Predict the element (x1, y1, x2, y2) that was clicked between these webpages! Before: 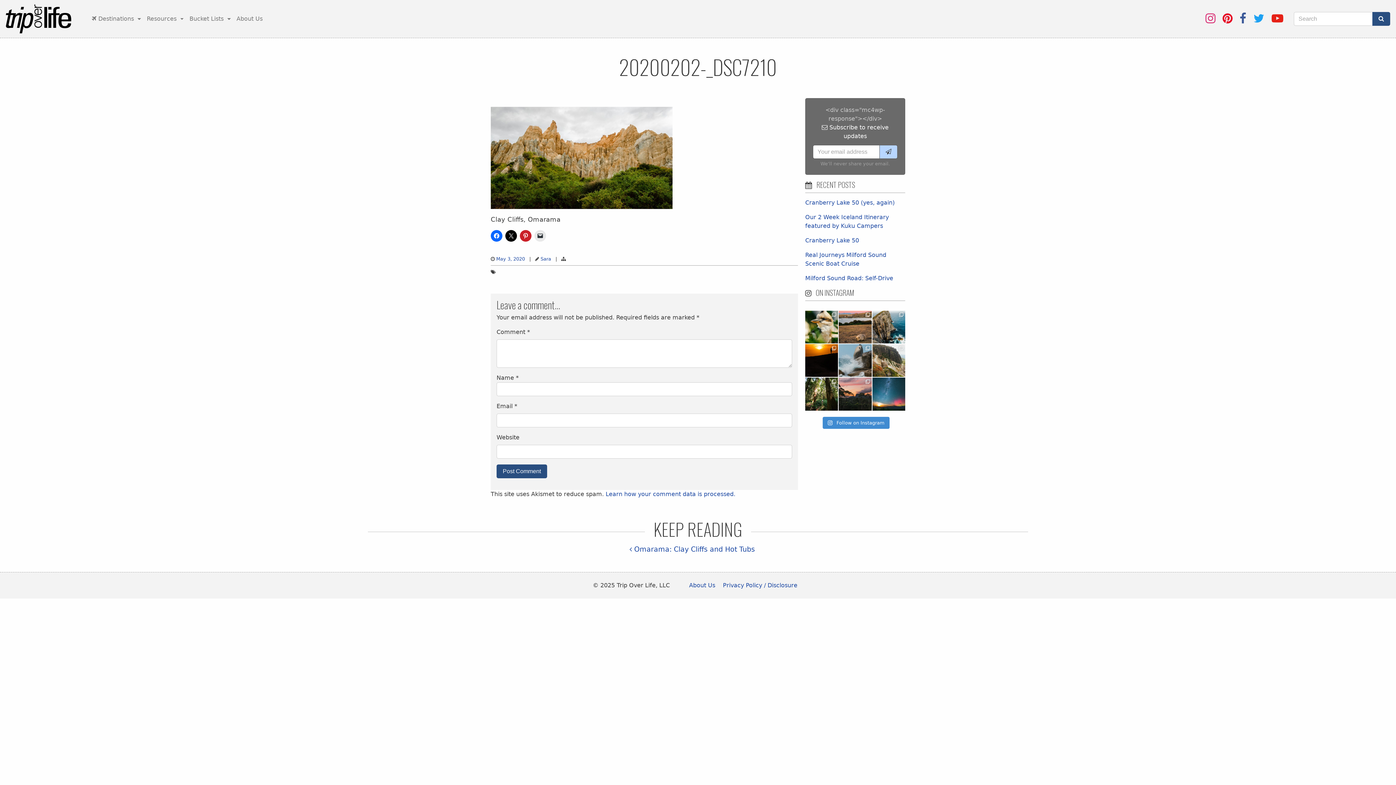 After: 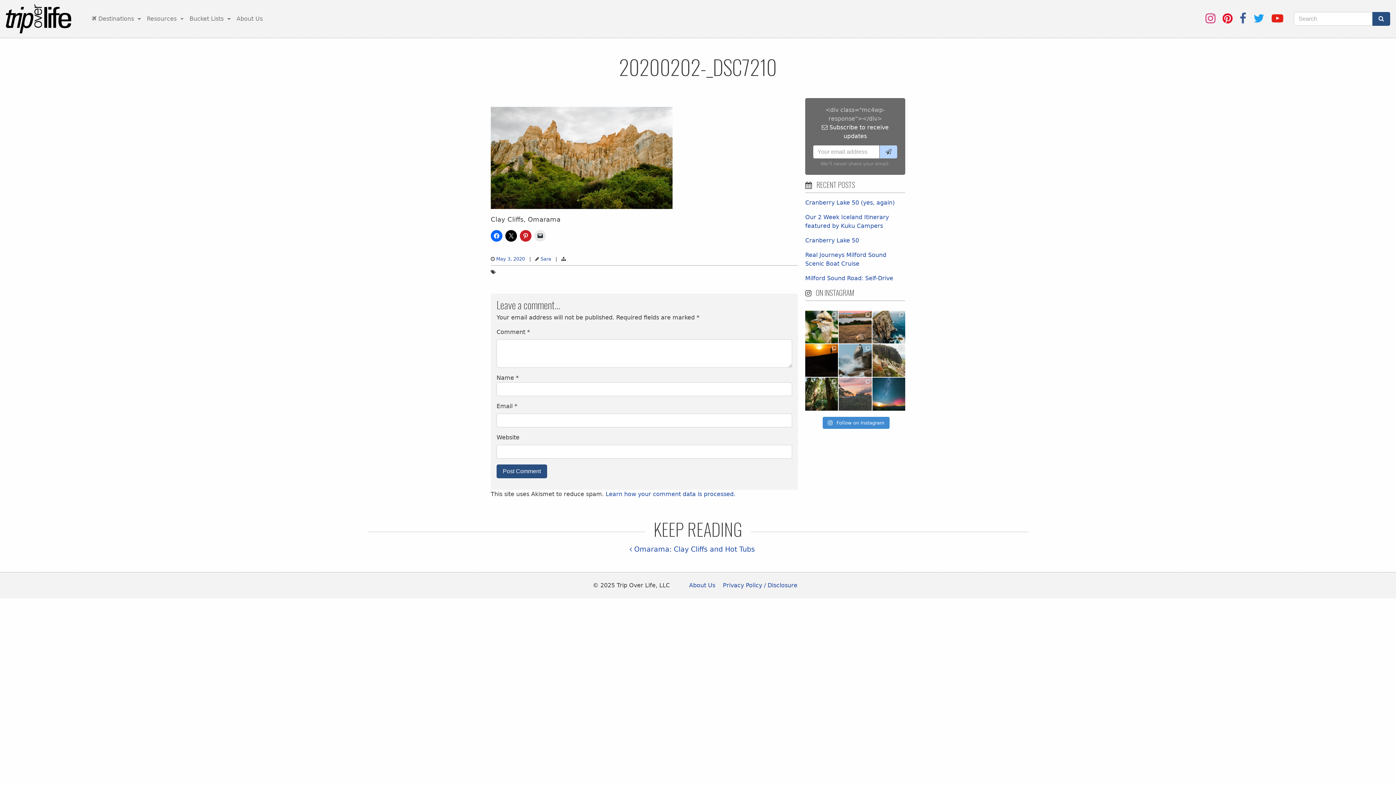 Action: label: Tasmania’s Walls of Jerusalem National Park has bbox: (839, 377, 871, 410)